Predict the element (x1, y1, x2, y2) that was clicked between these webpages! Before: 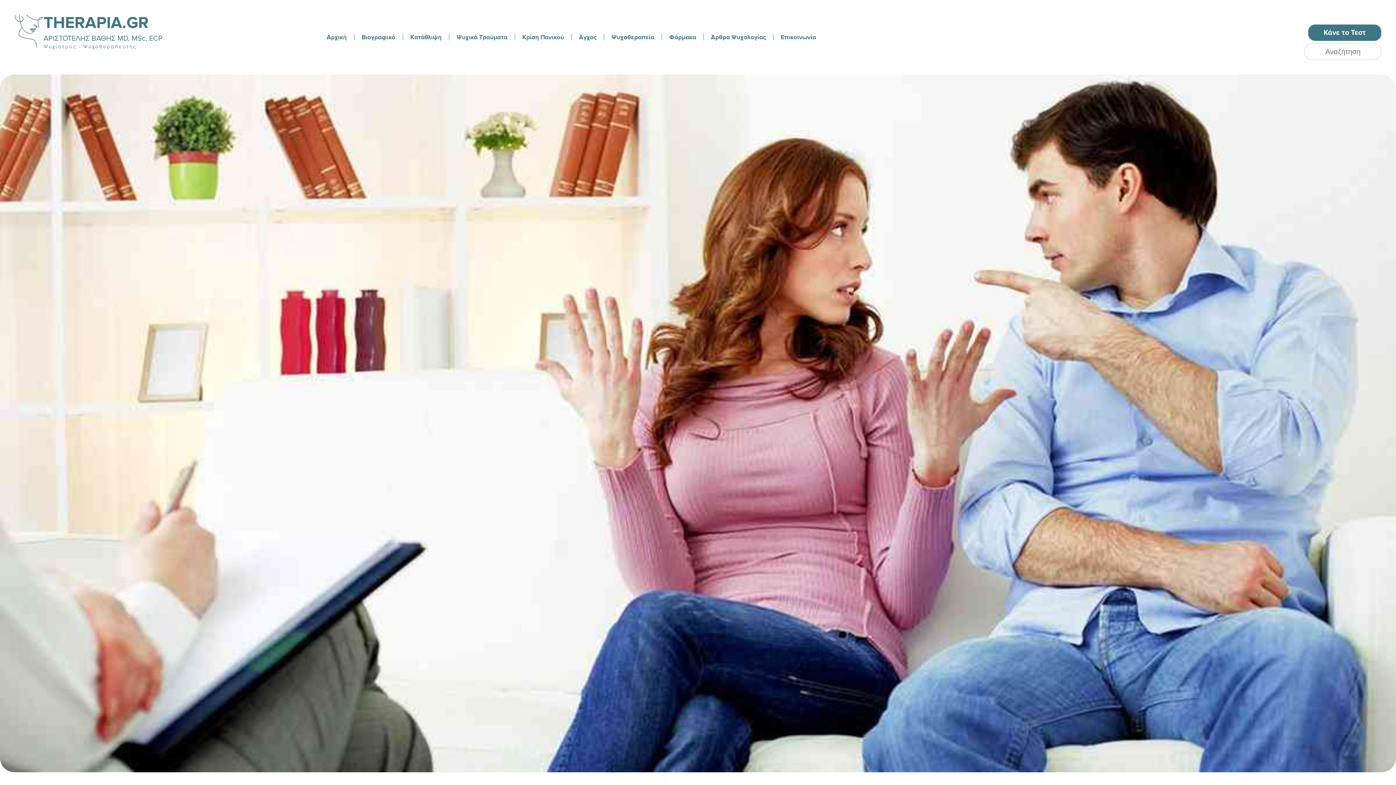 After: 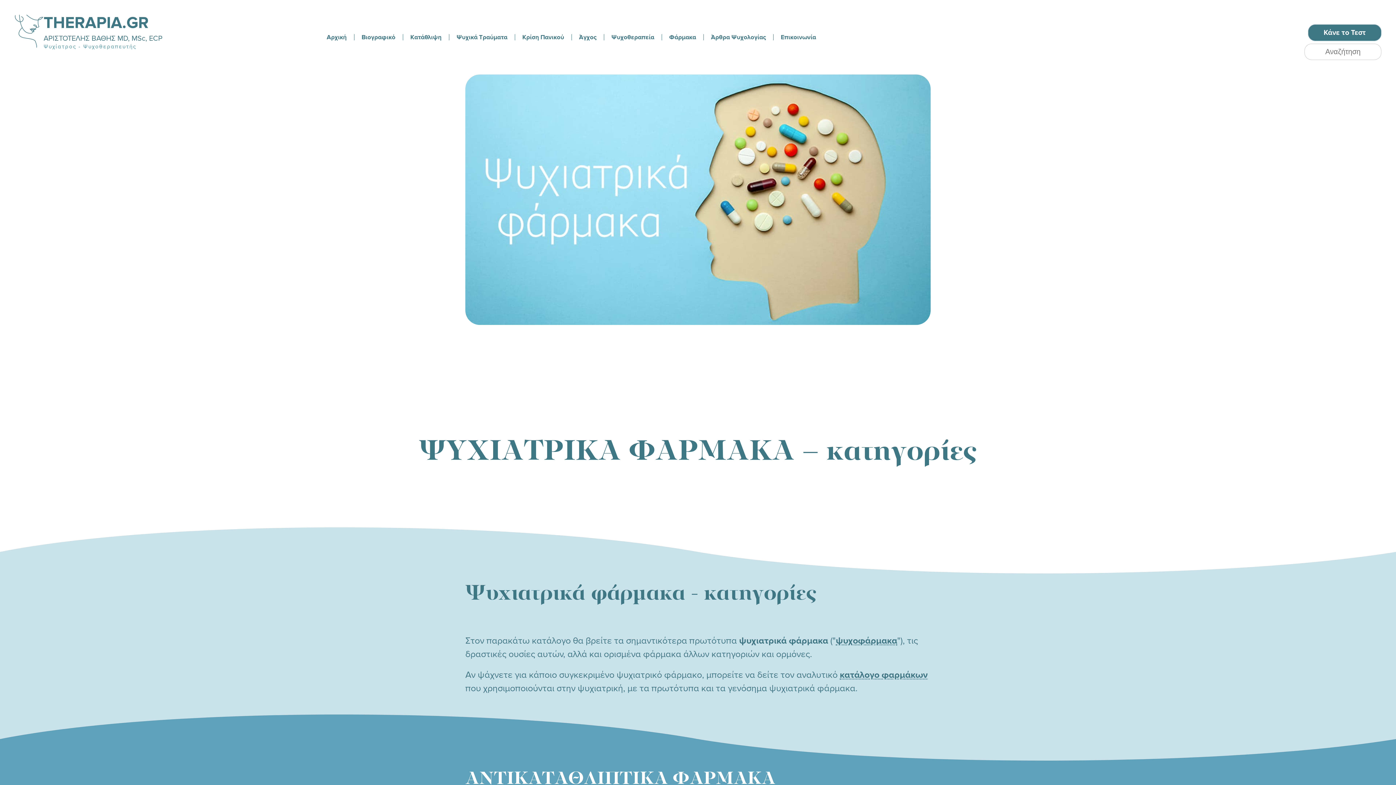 Action: bbox: (663, 31, 701, 42) label: Φάρμακα